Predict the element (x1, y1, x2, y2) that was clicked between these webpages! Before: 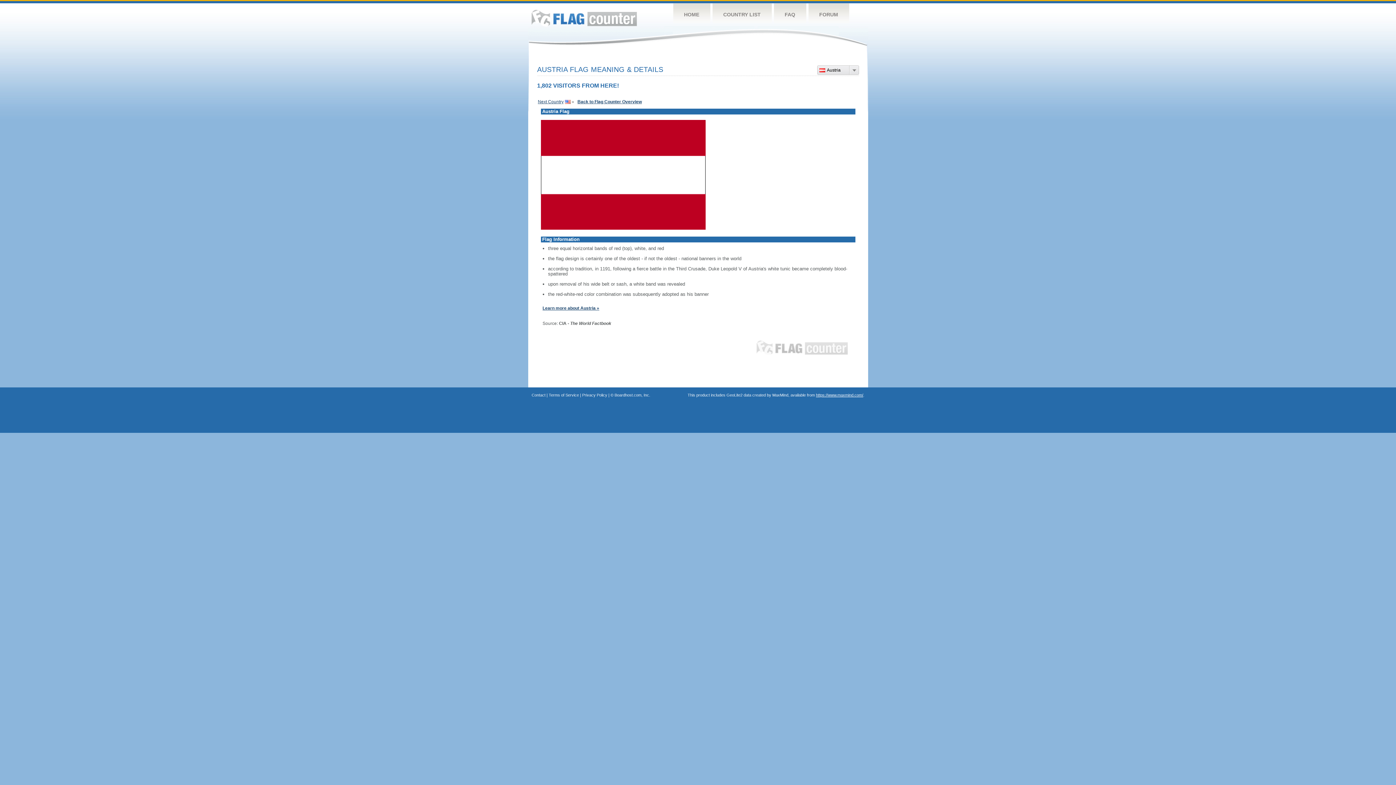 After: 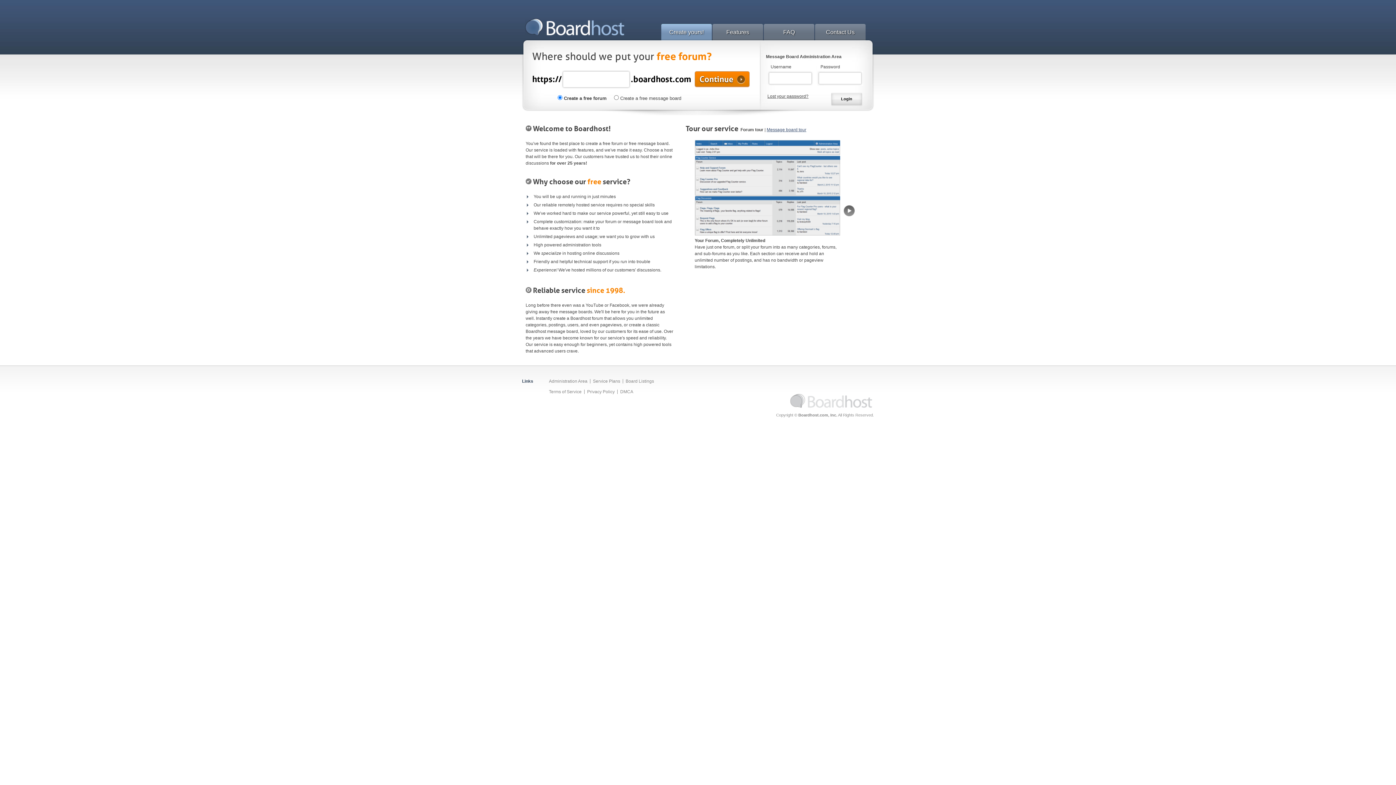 Action: bbox: (614, 393, 650, 397) label: Boardhost.com, Inc.